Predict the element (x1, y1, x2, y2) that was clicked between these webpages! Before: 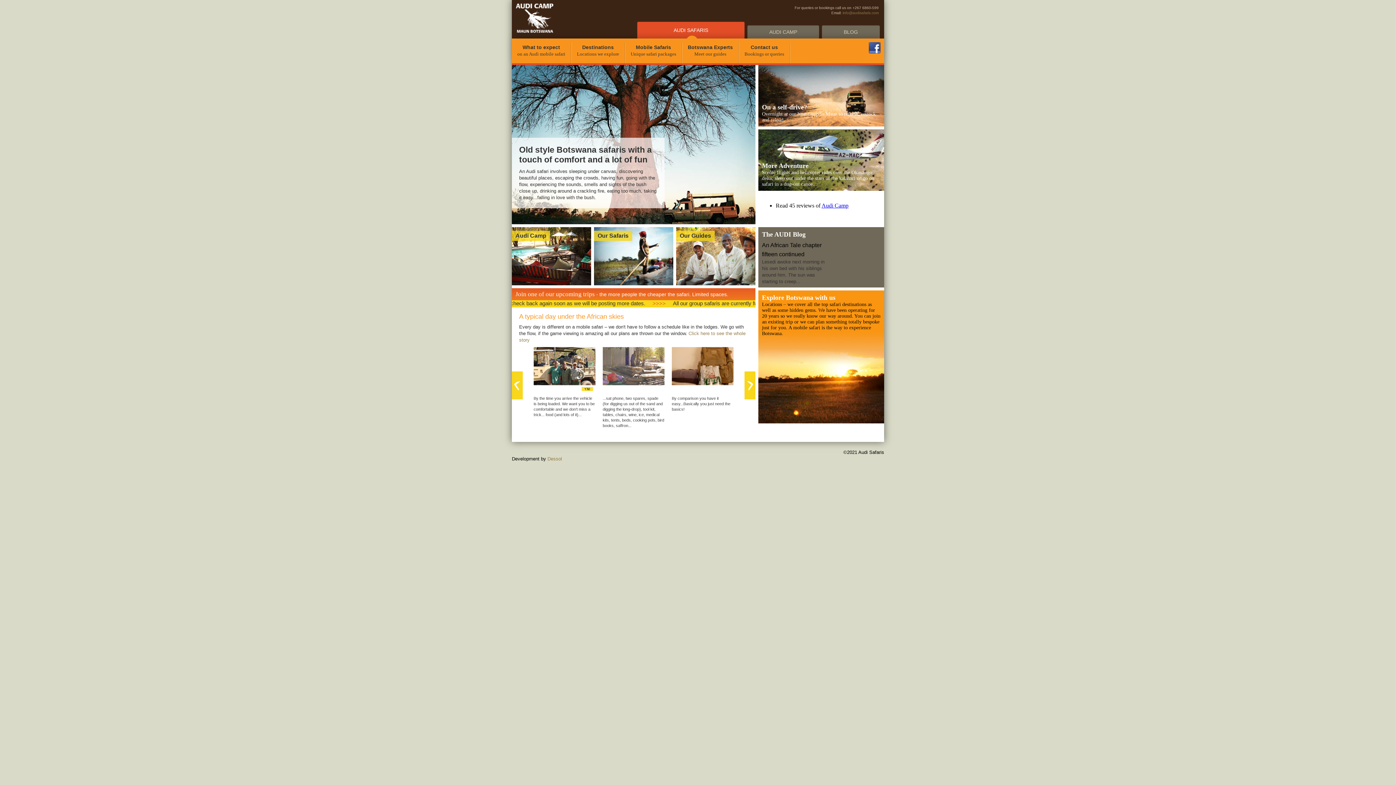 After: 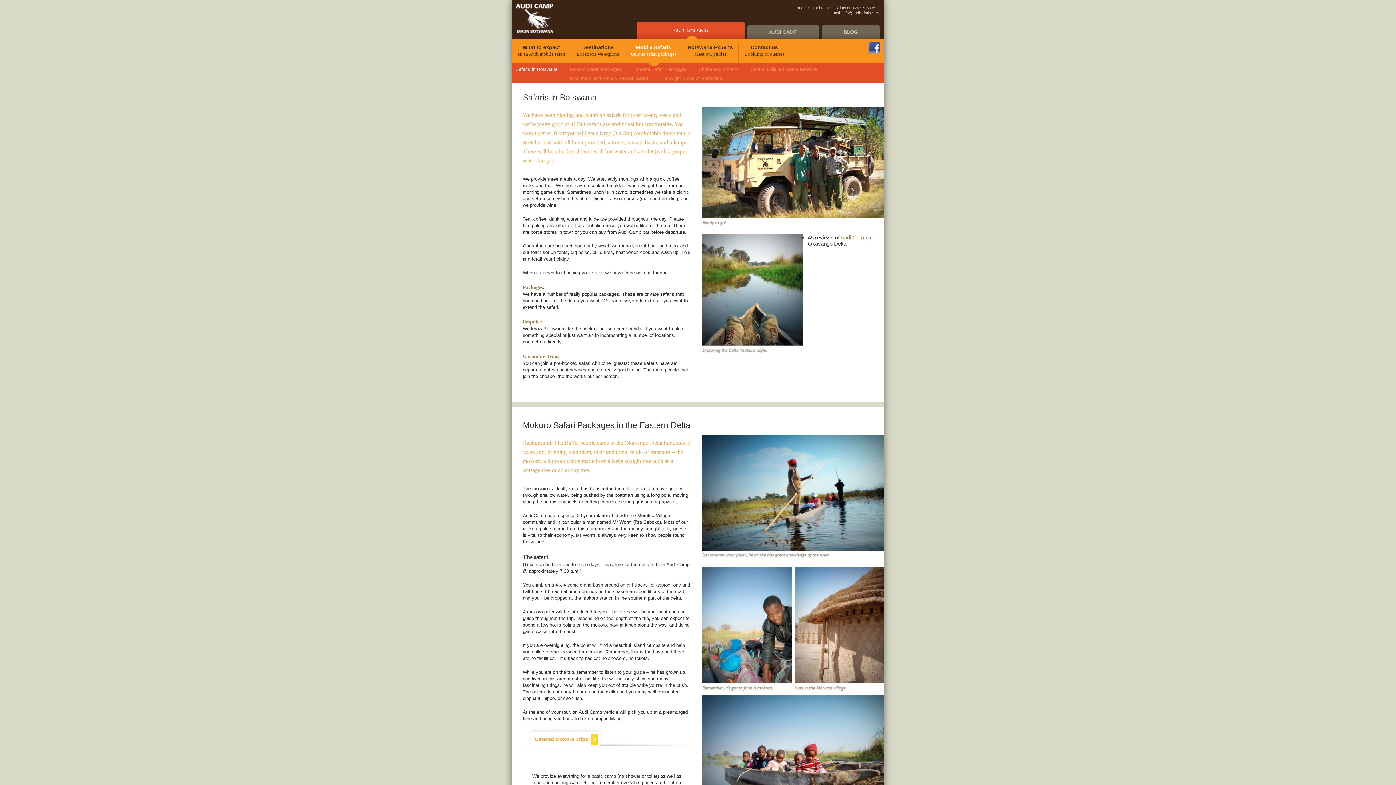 Action: bbox: (655, 23, 726, 36) label: AUDI SAFARIS